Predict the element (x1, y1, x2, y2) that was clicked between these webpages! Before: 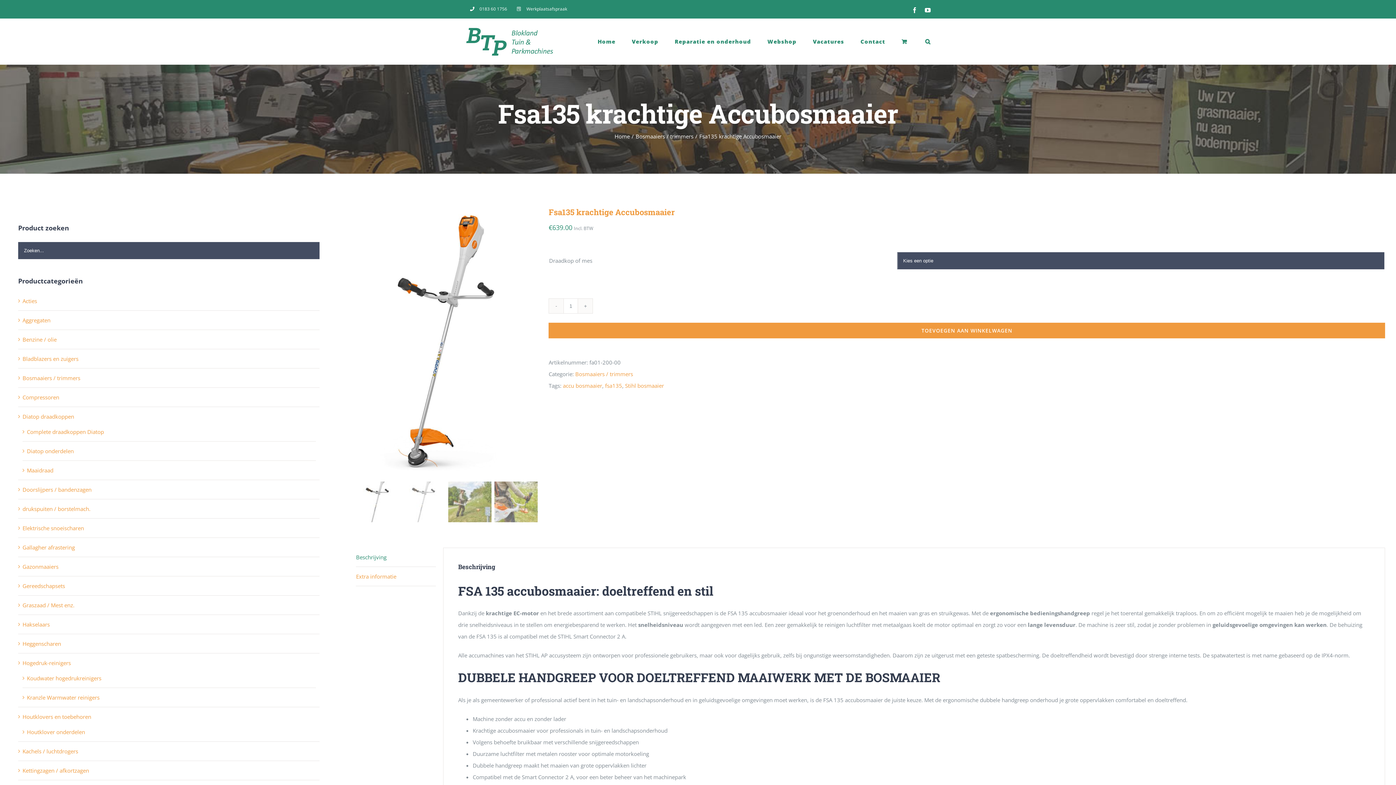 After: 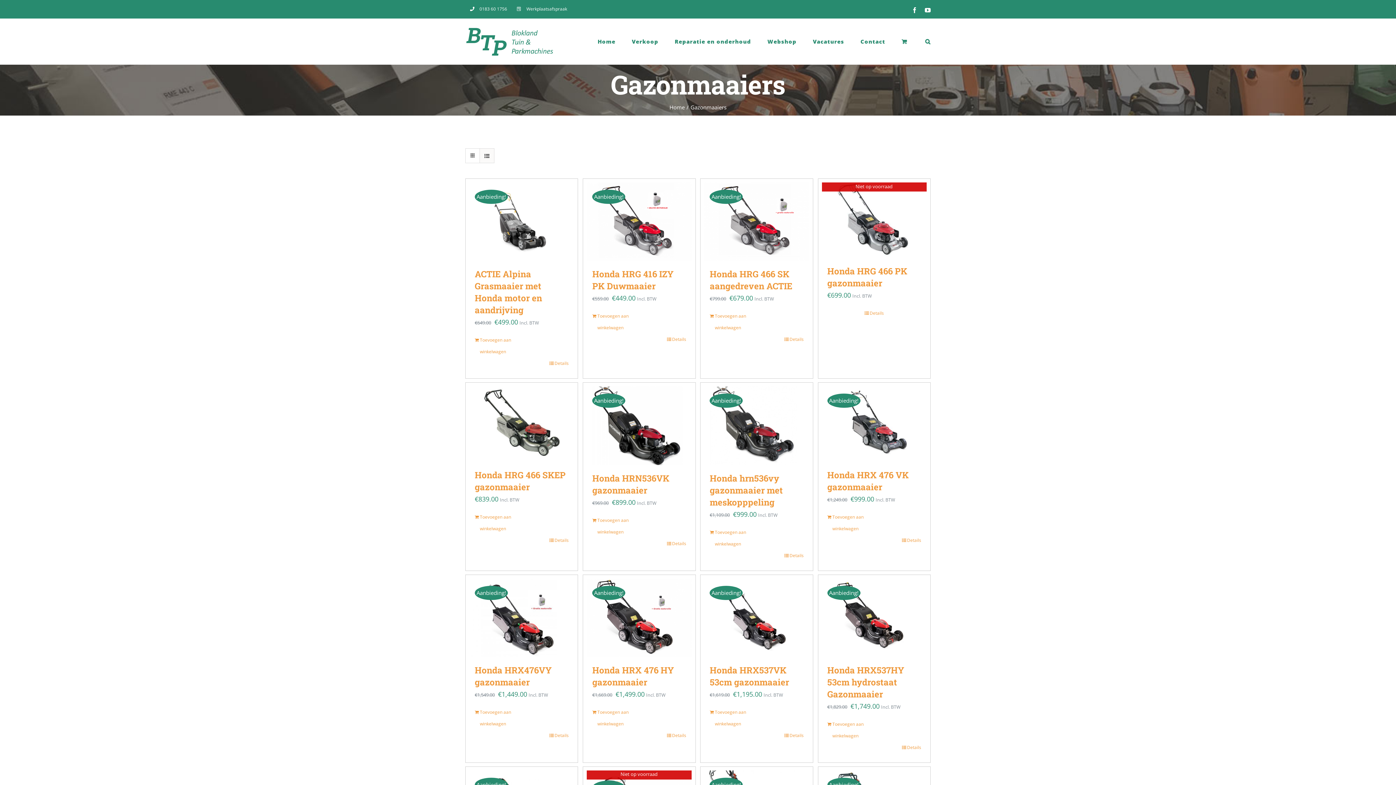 Action: bbox: (22, 561, 58, 572) label: Gazonmaaiers